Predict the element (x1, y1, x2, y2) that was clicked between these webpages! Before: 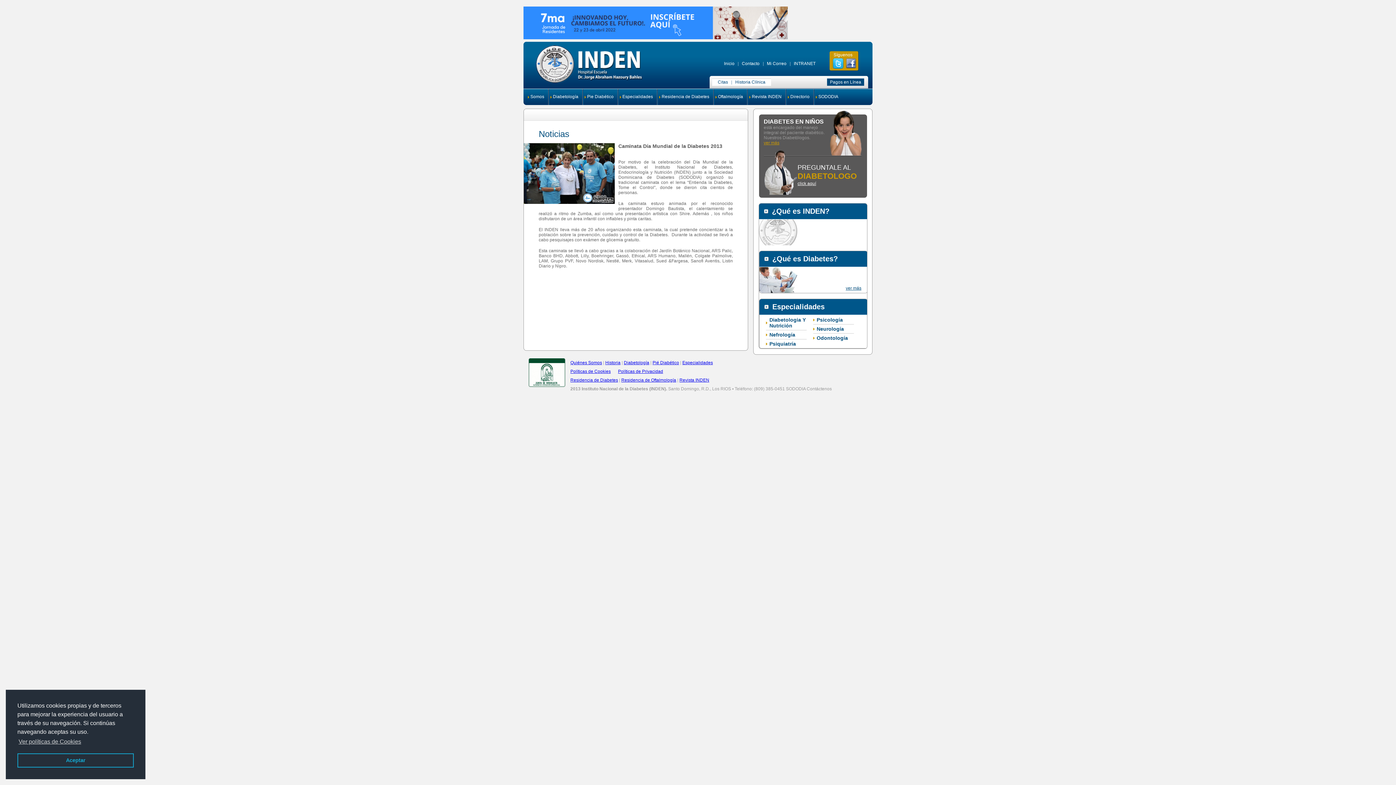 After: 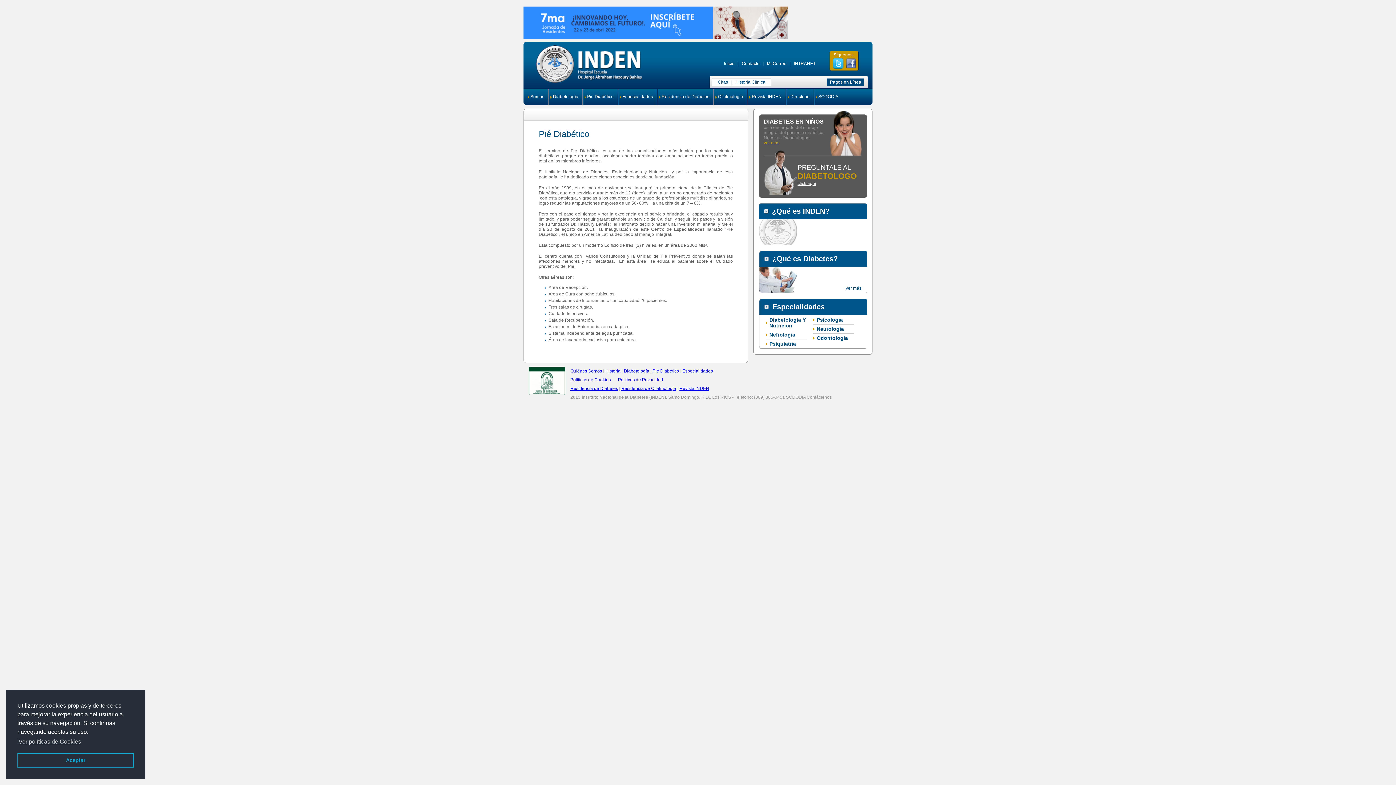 Action: label: Pié Diabético bbox: (652, 360, 679, 365)